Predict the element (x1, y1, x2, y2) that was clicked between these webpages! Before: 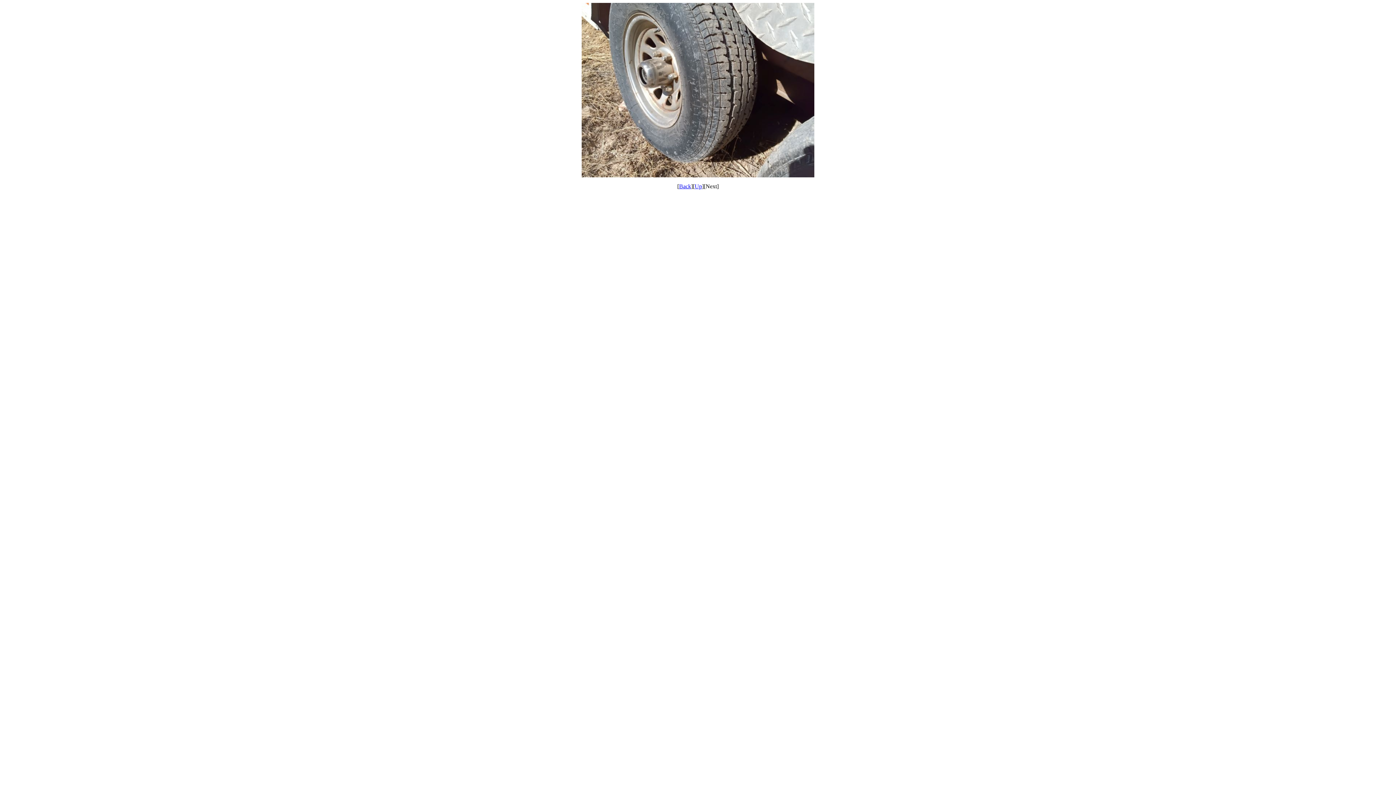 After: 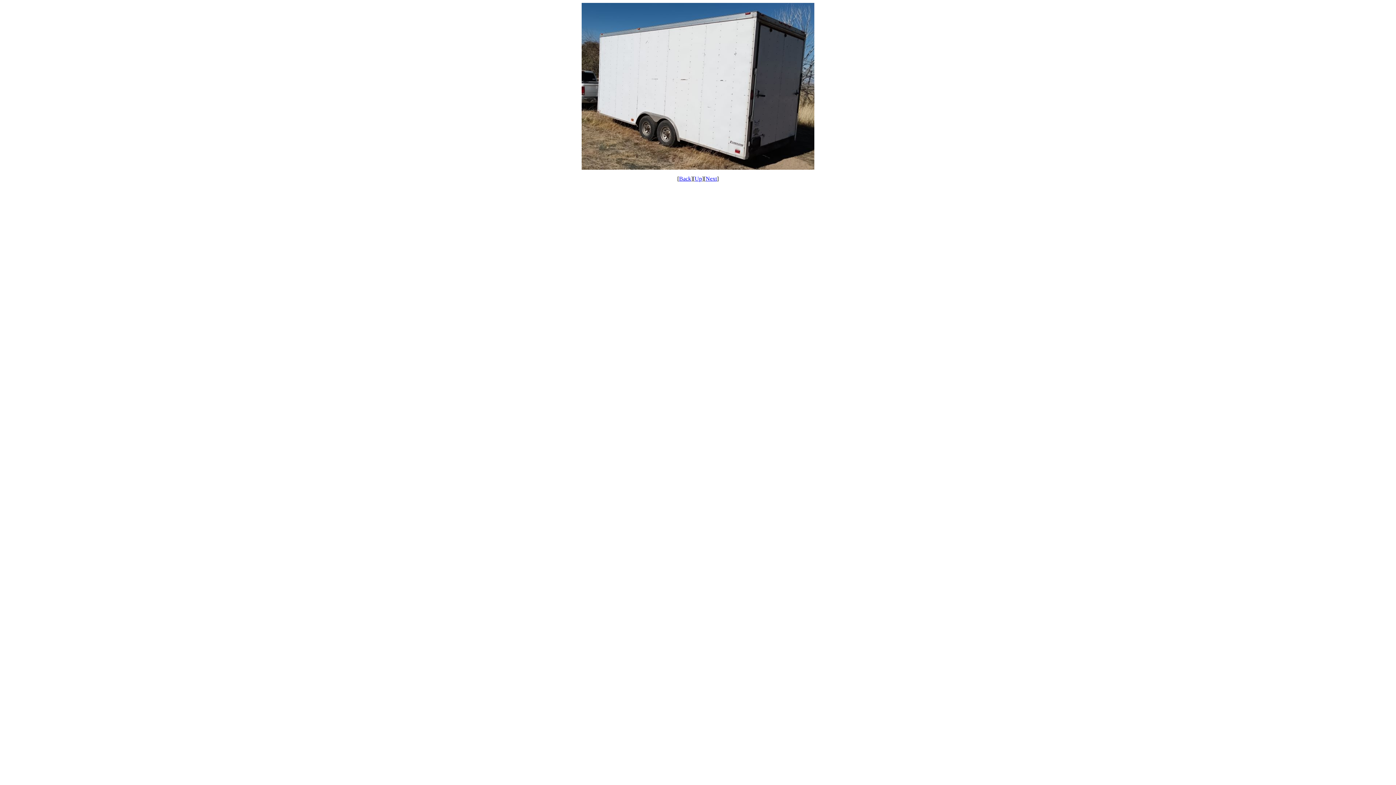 Action: label: Back bbox: (679, 183, 691, 189)